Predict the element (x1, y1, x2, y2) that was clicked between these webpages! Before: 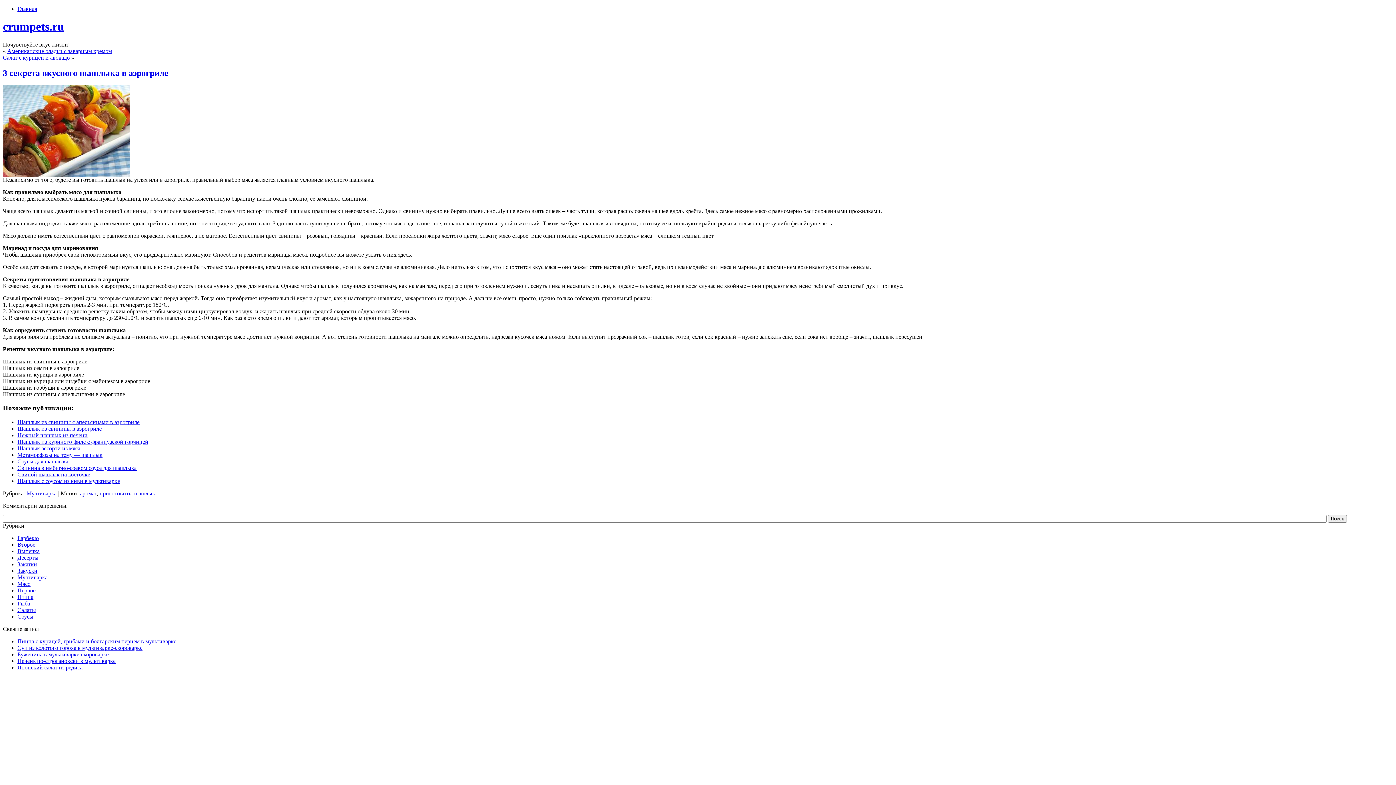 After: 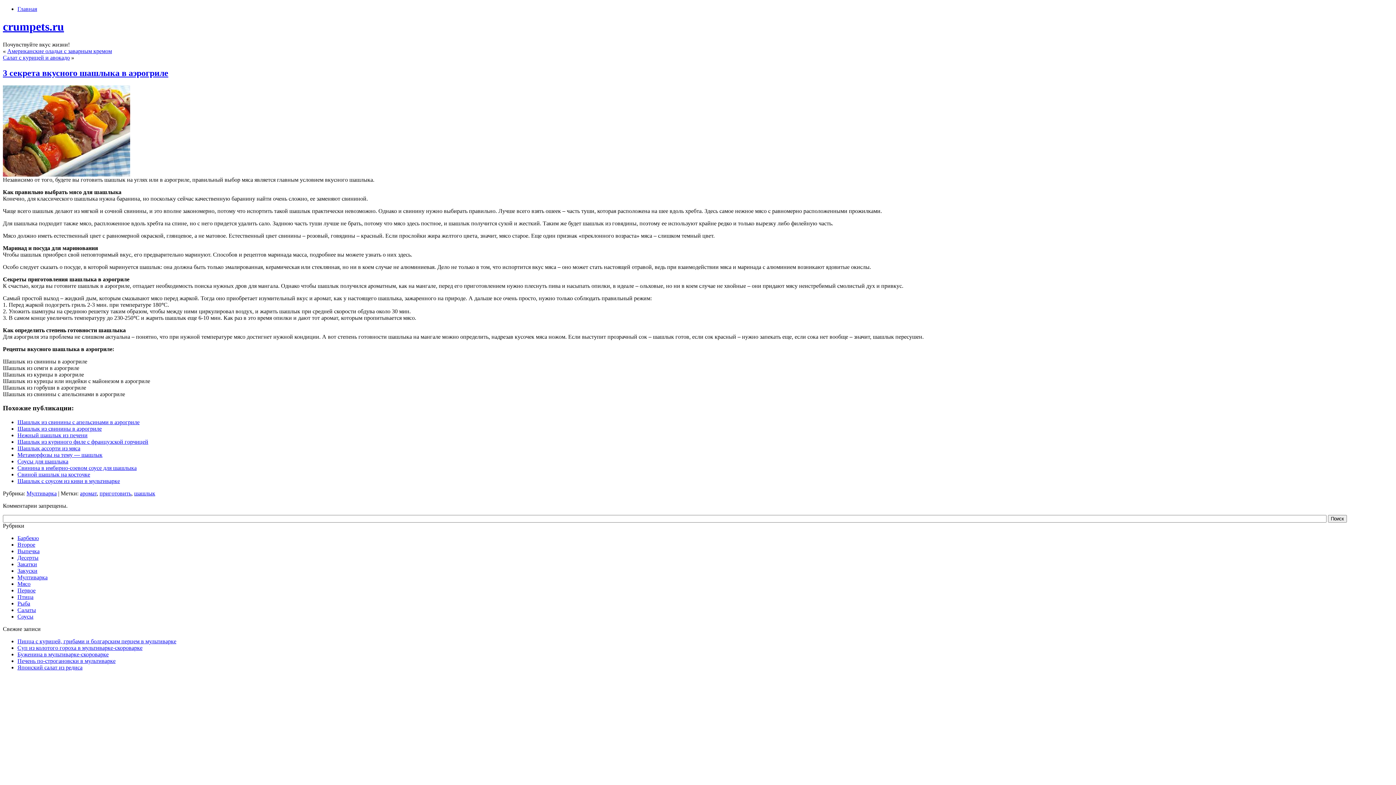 Action: bbox: (2, 68, 168, 77) label: 3 секрета вкусного шашлыка в аэрогриле